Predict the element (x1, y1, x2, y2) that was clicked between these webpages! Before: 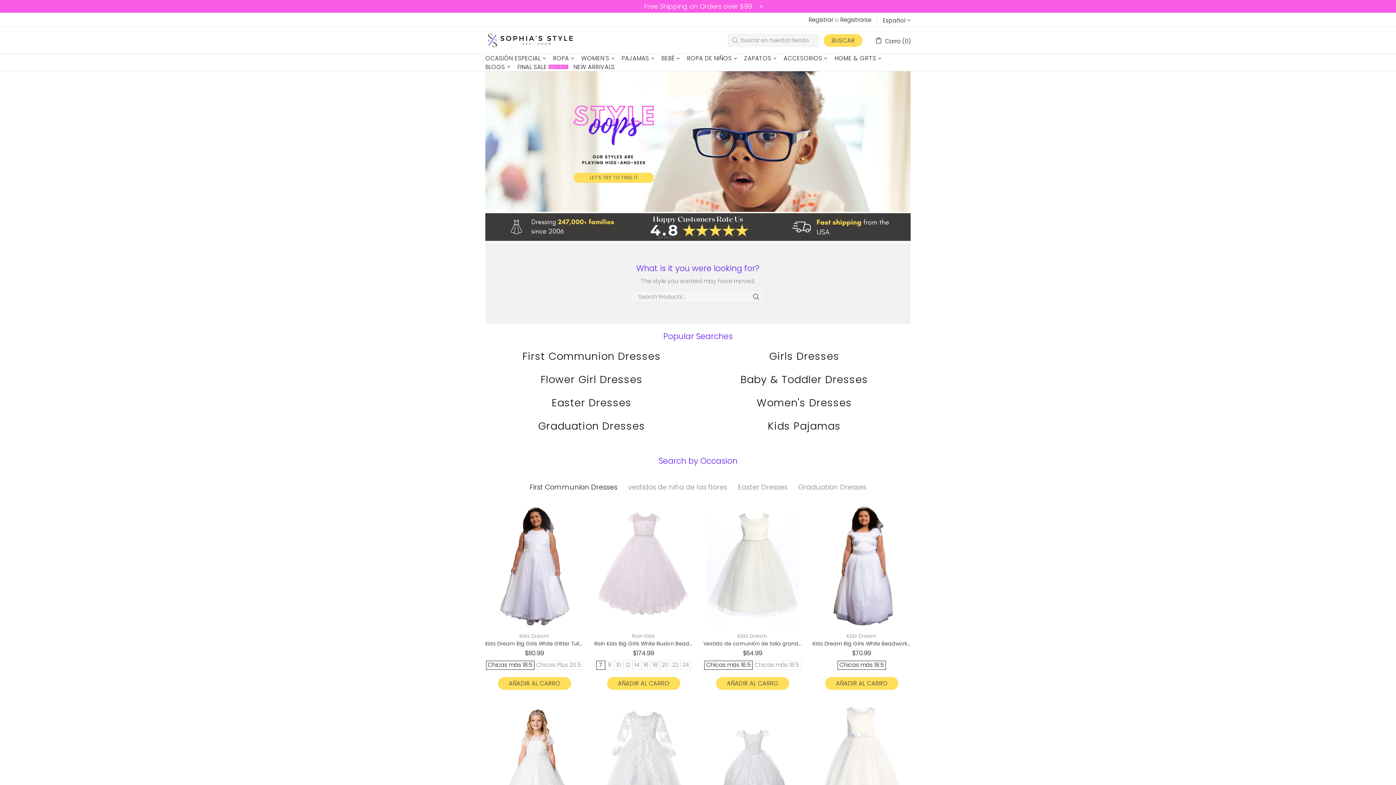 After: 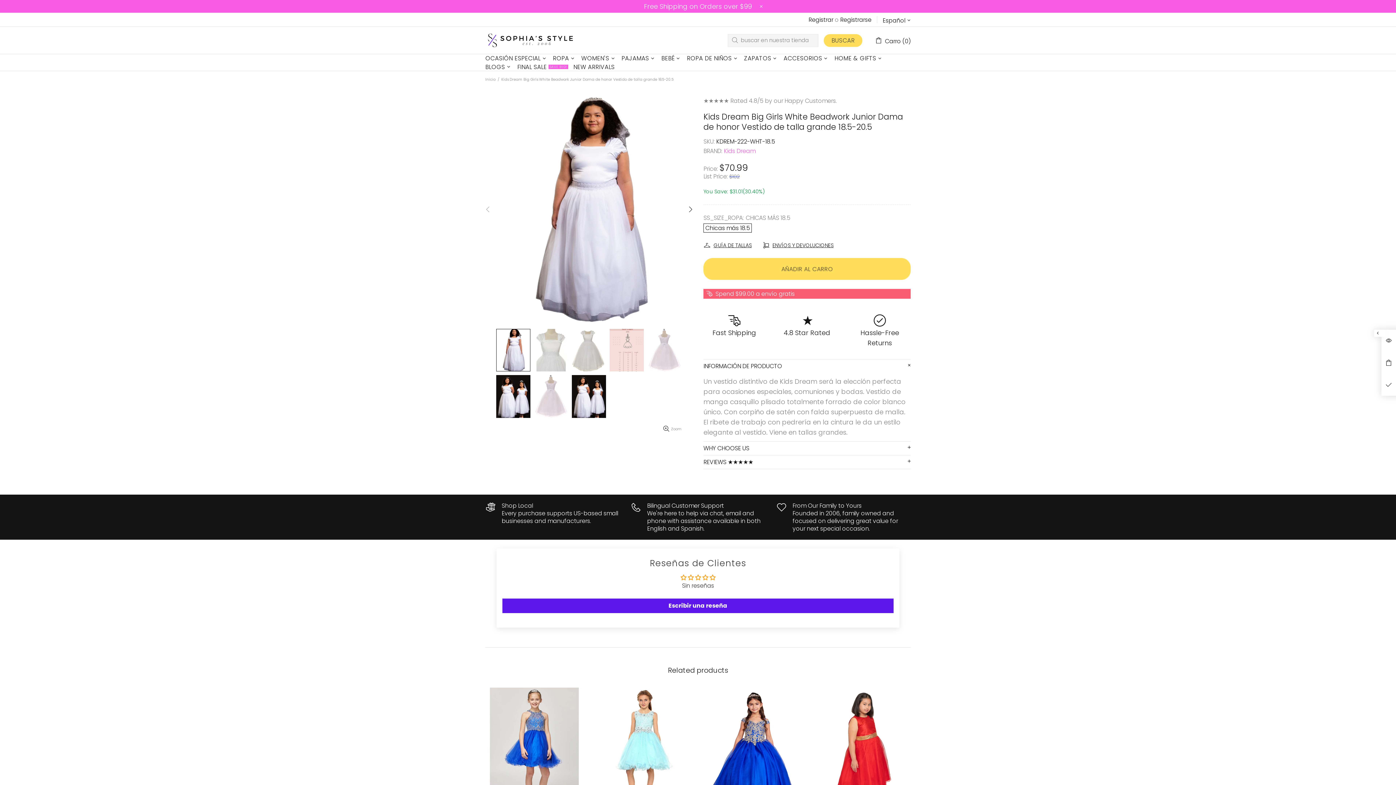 Action: bbox: (812, 504, 910, 627)